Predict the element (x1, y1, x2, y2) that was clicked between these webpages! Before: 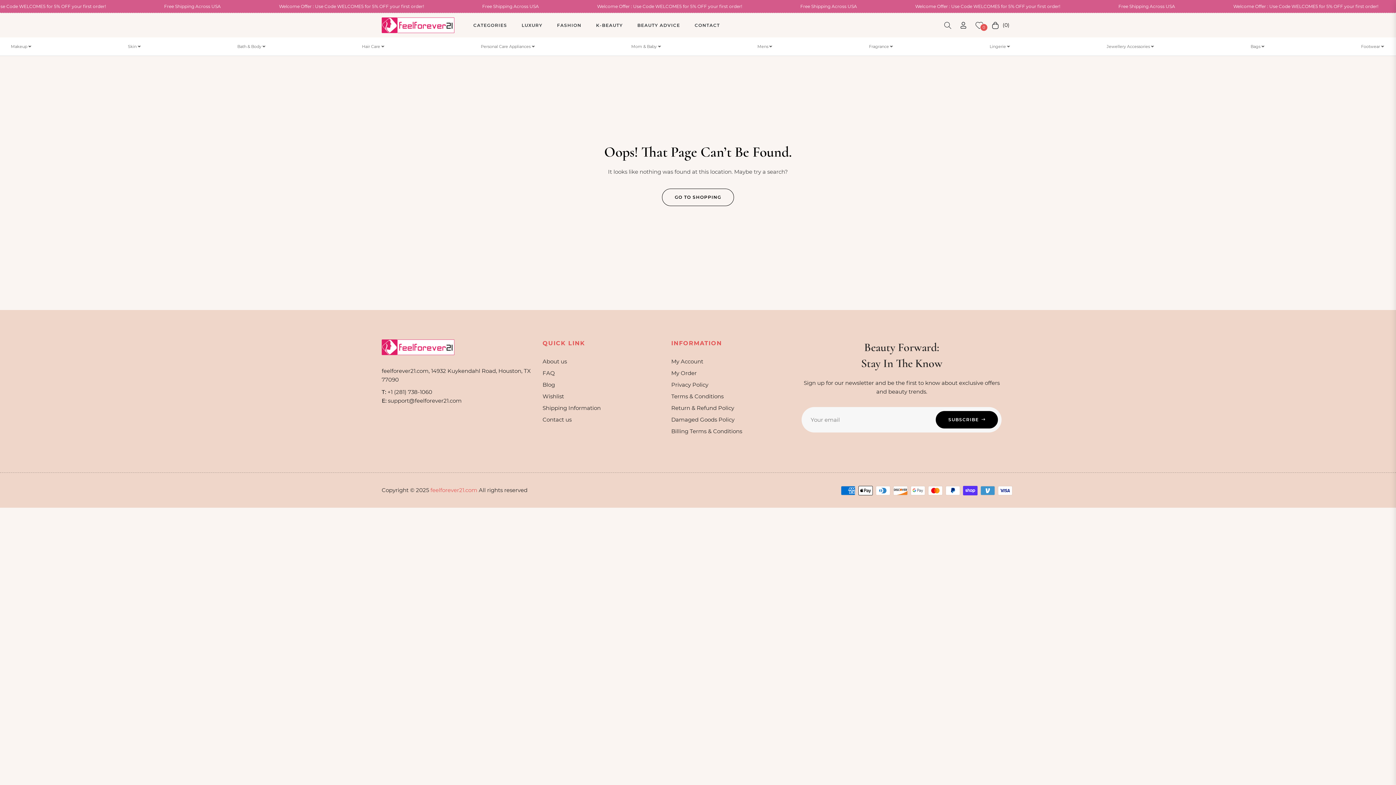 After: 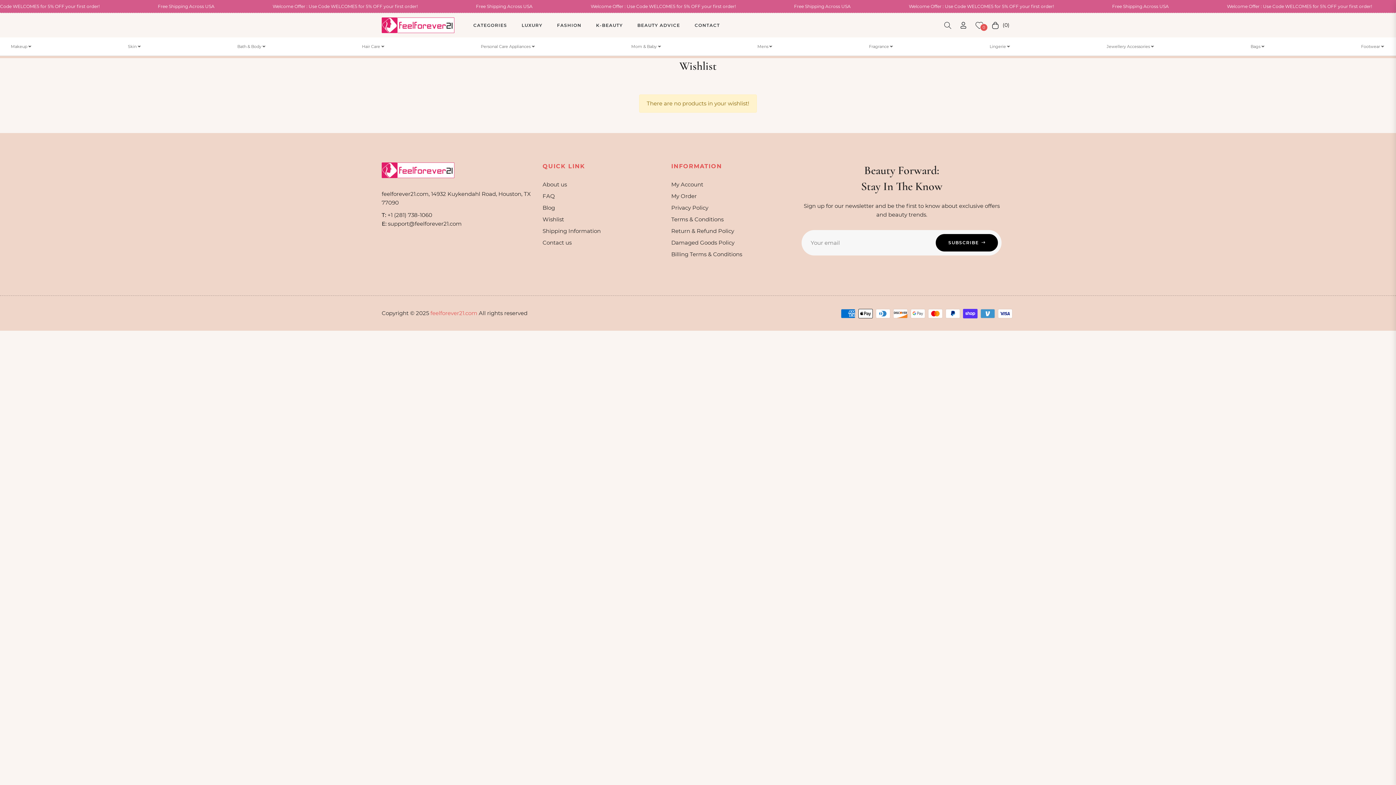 Action: label: Wishlist bbox: (542, 393, 564, 400)